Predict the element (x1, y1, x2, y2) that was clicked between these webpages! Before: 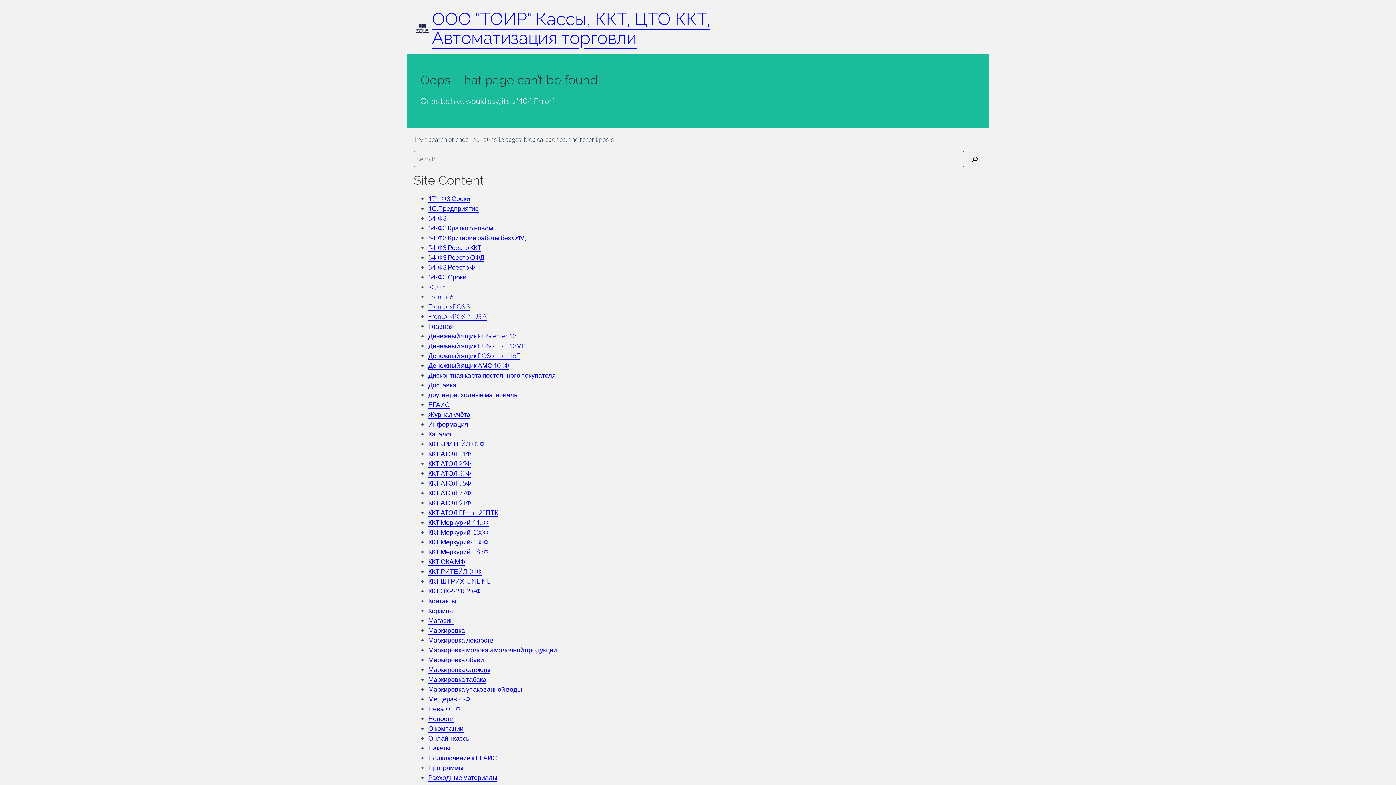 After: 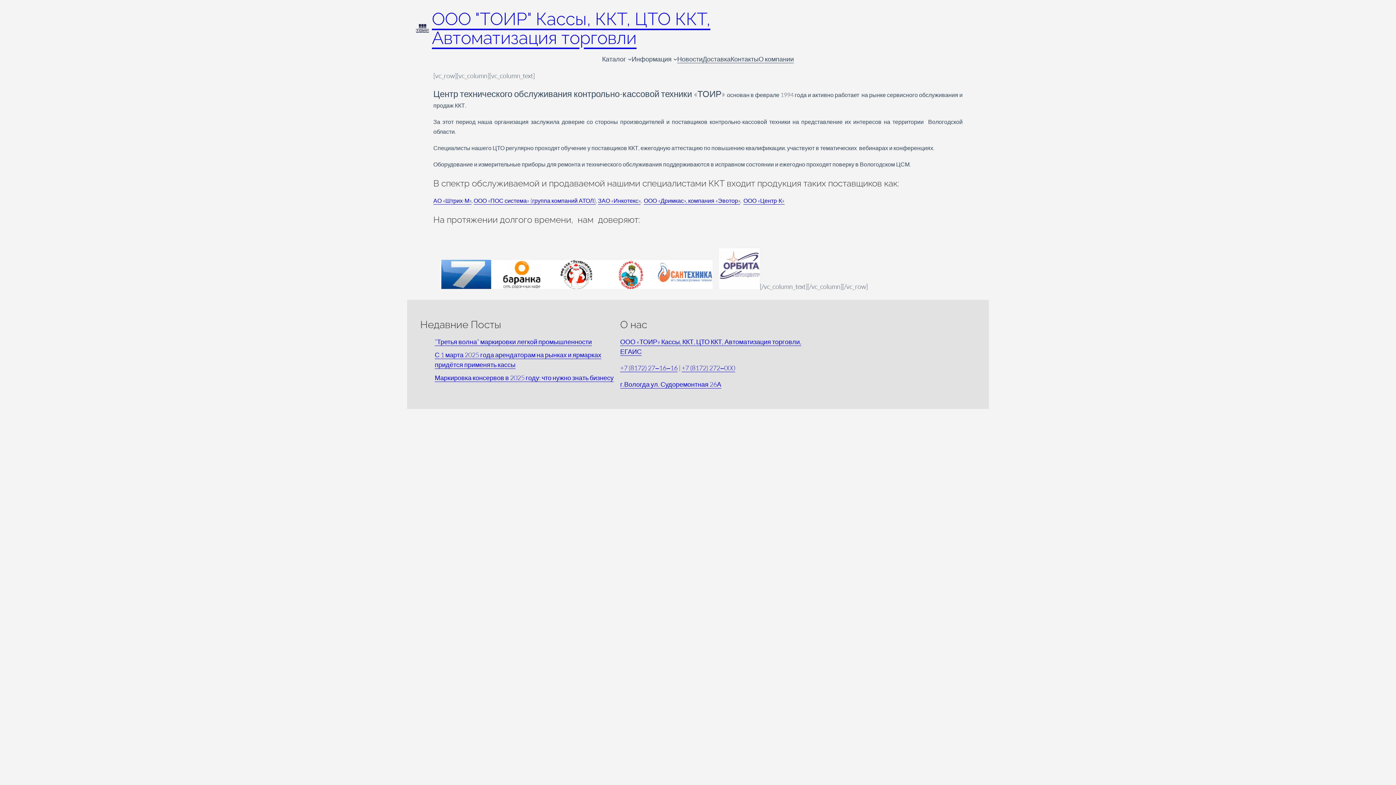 Action: label: О компании bbox: (428, 724, 463, 732)